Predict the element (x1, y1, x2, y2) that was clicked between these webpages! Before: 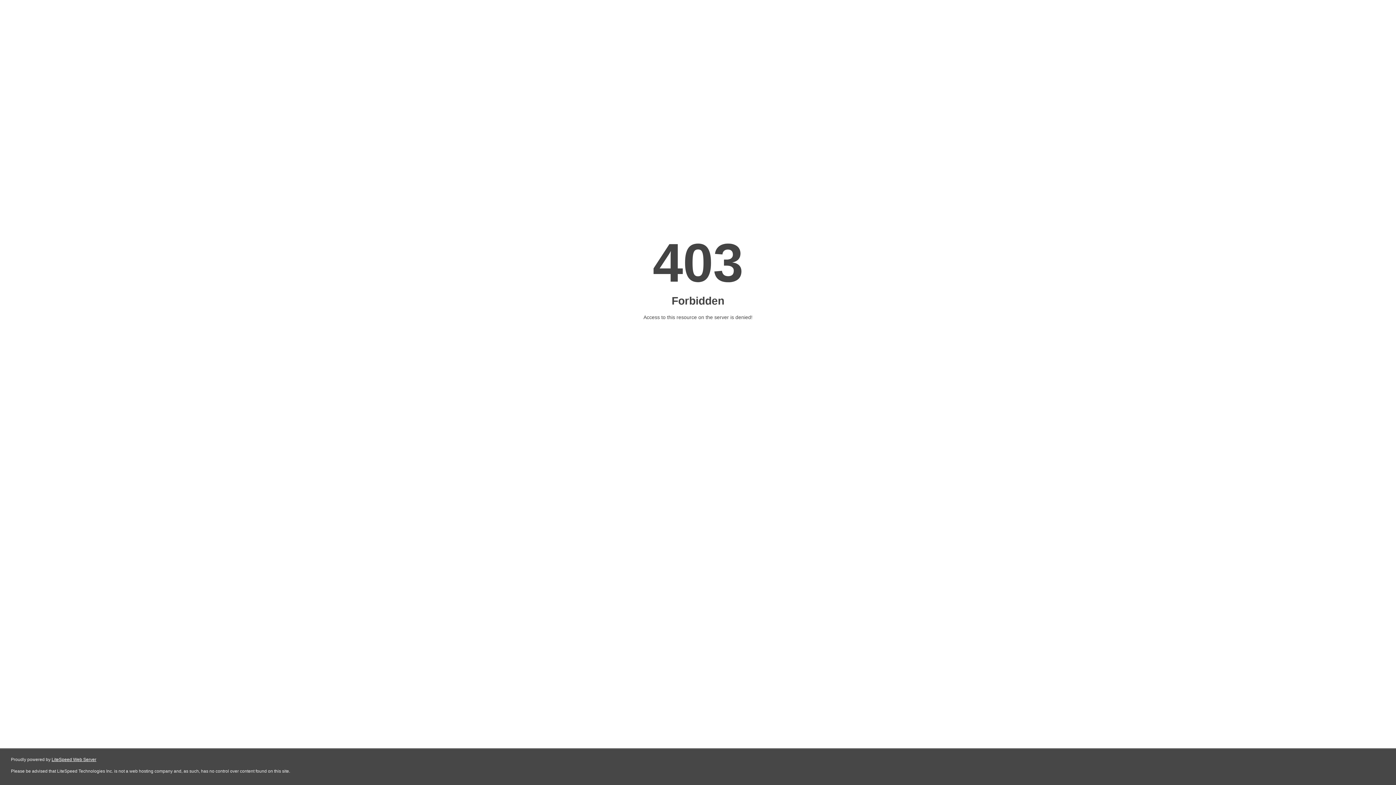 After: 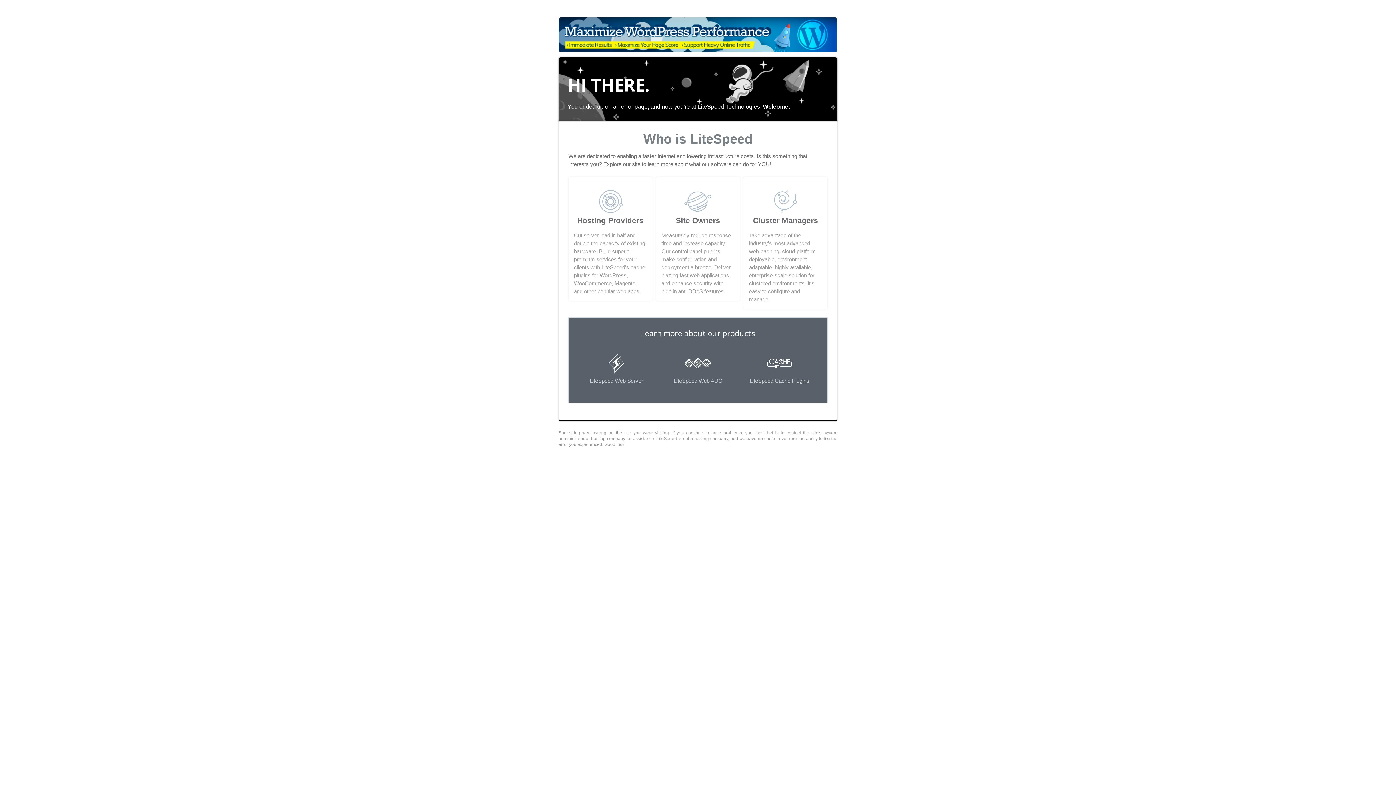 Action: label: LiteSpeed Web Server bbox: (51, 757, 96, 762)